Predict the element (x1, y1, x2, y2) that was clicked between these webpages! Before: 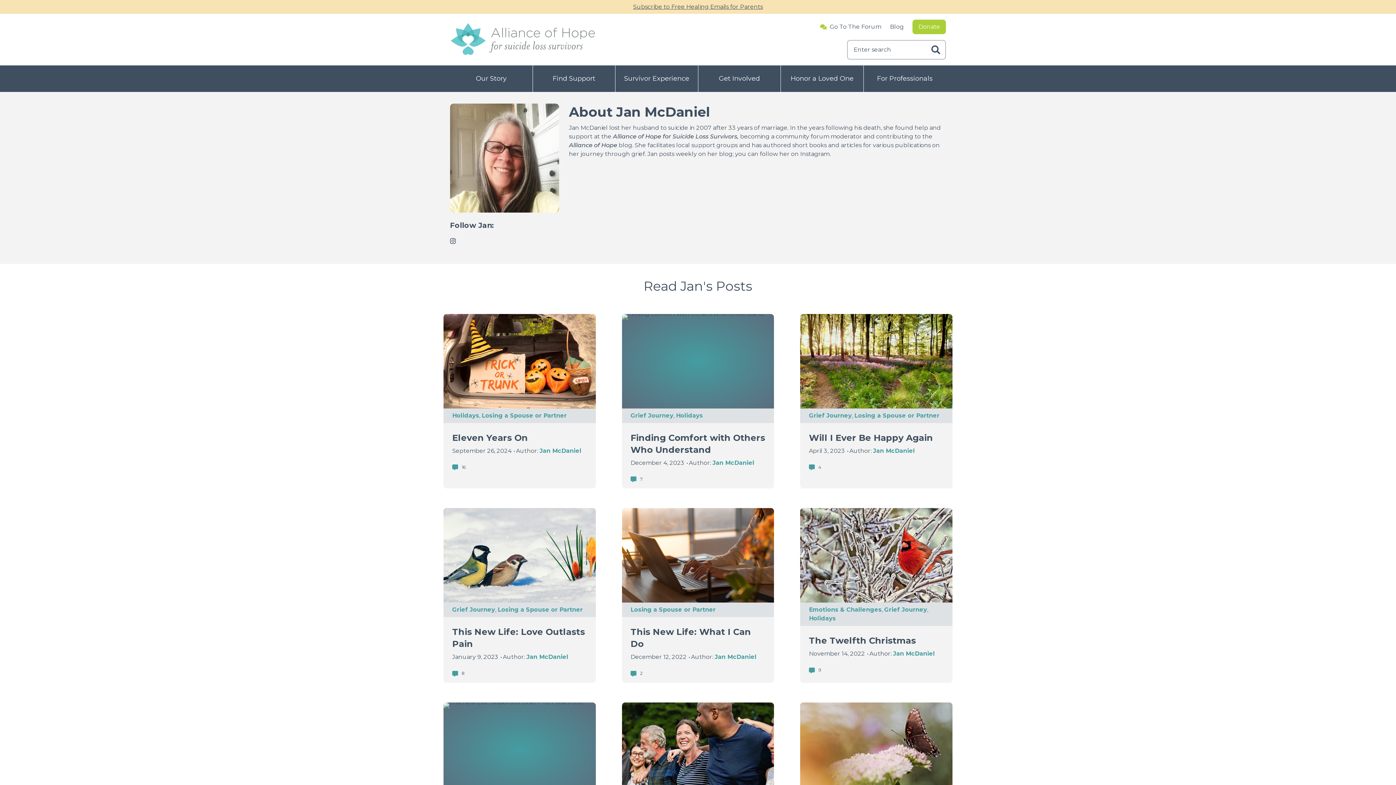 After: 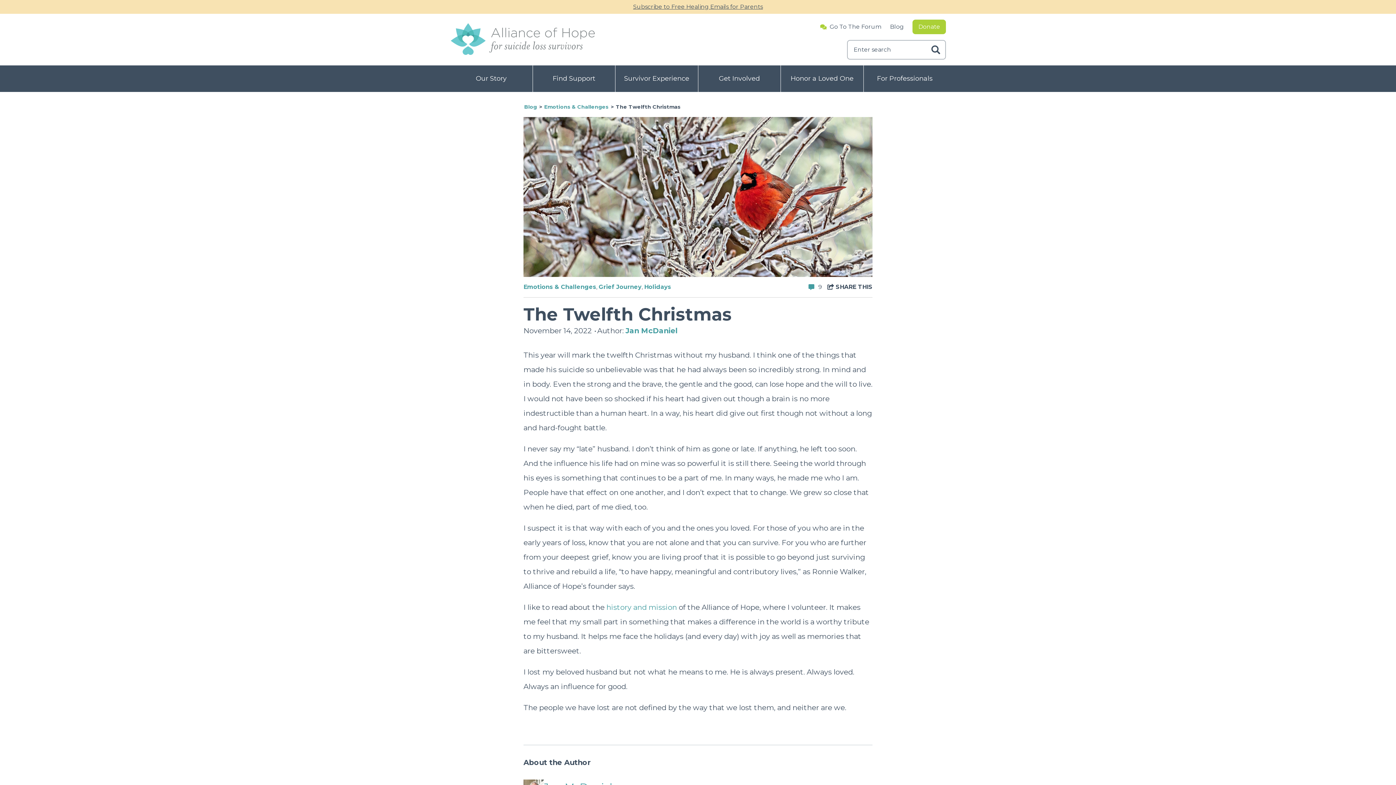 Action: label: The Twelfth Christmas bbox: (809, 635, 916, 646)